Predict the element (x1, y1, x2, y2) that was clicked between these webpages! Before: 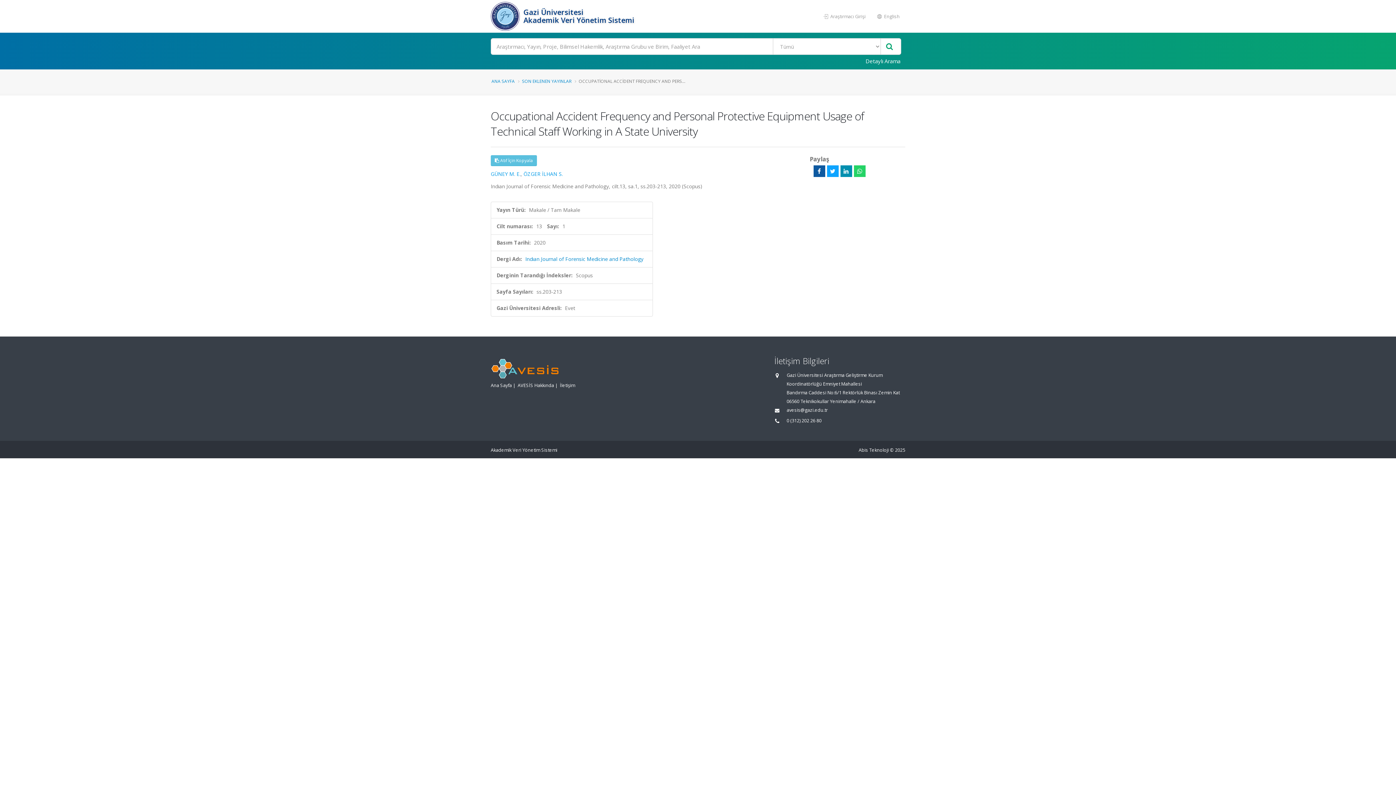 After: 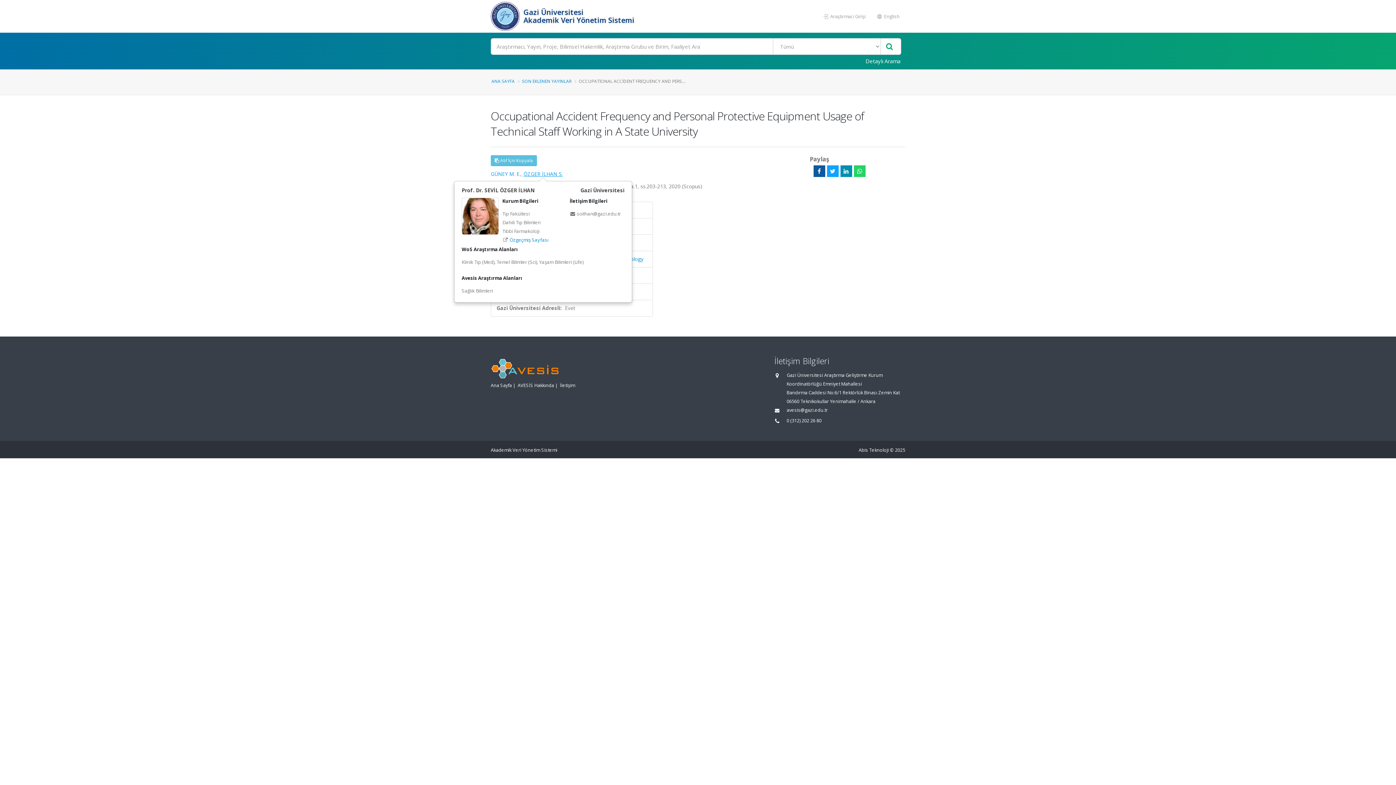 Action: bbox: (523, 170, 562, 177) label: ÖZGER İLHAN S.